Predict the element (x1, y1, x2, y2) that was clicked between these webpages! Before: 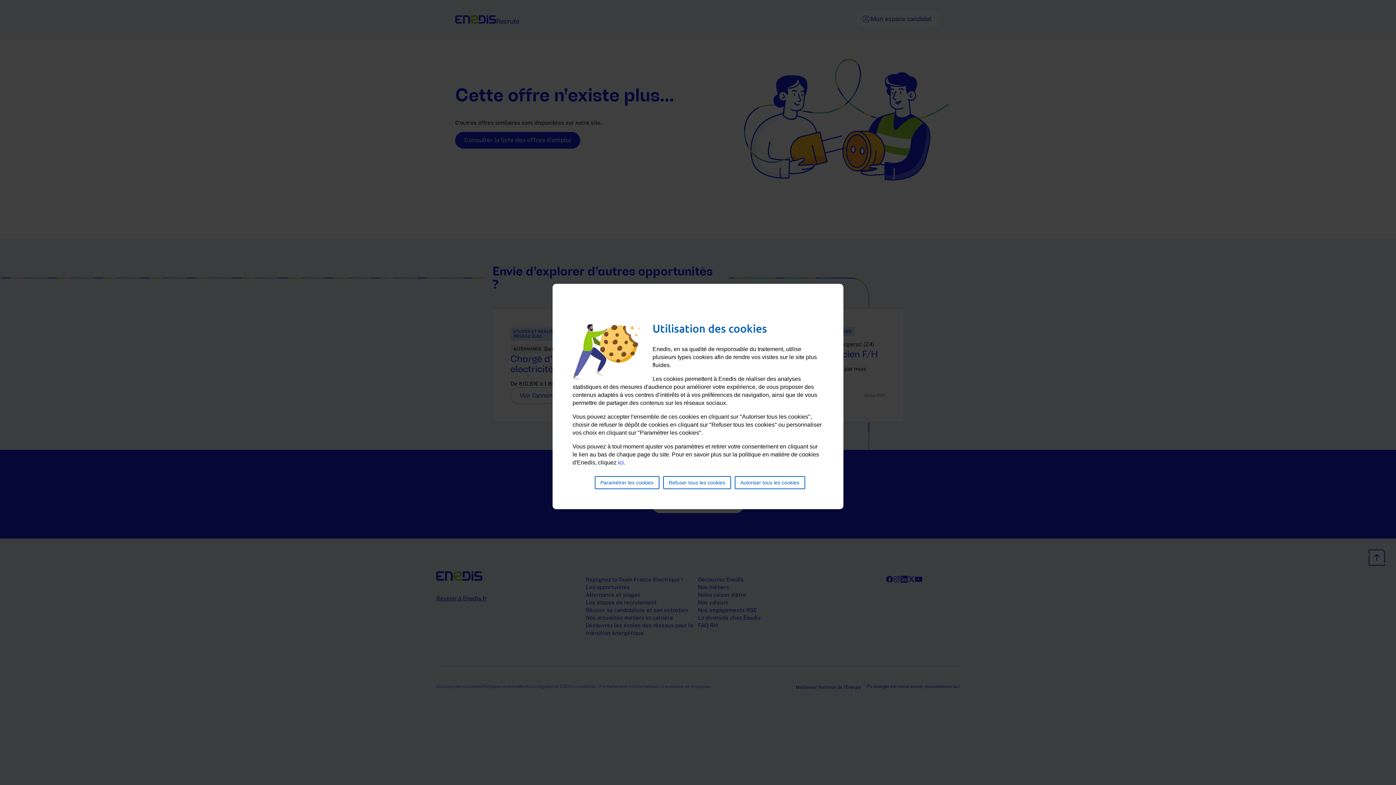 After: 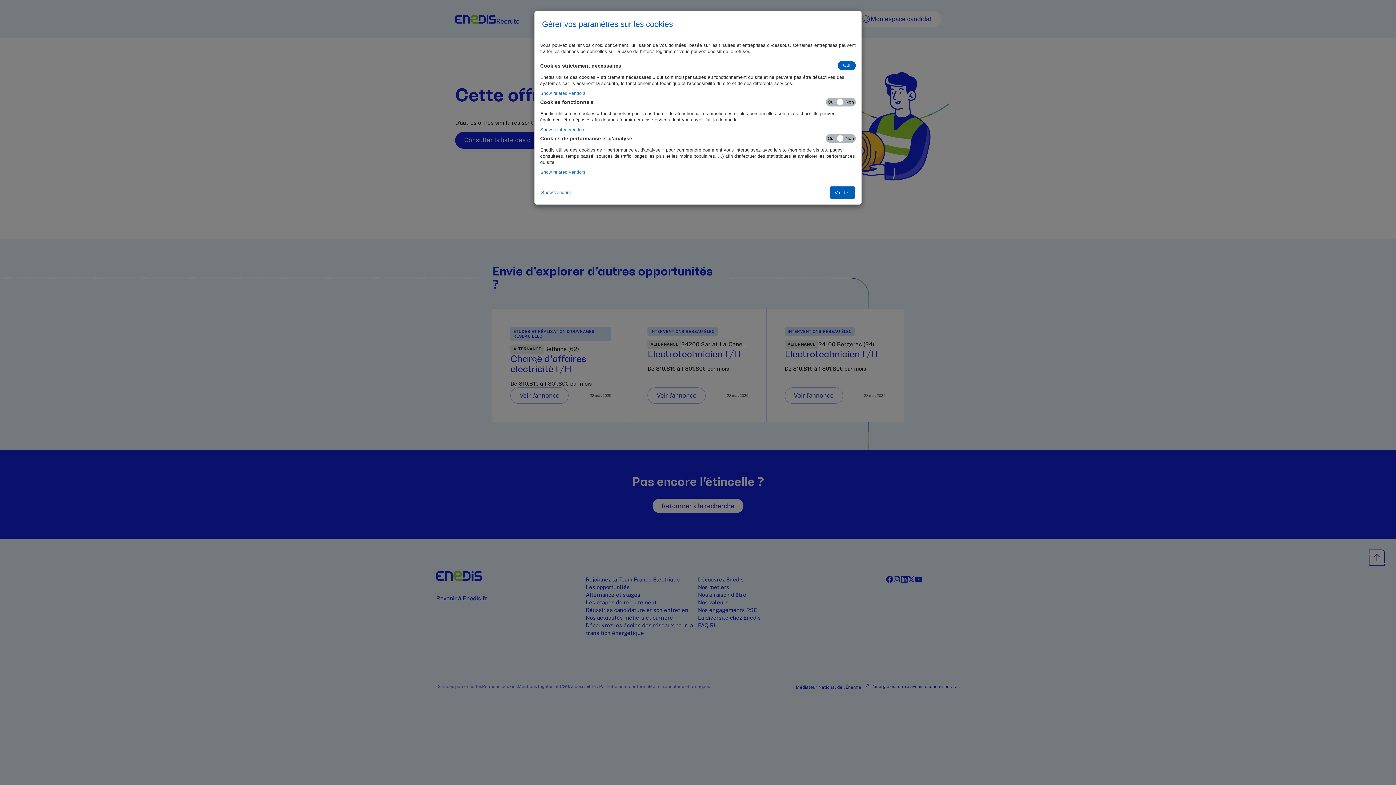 Action: bbox: (594, 476, 659, 489) label: Paramétrer les cookies